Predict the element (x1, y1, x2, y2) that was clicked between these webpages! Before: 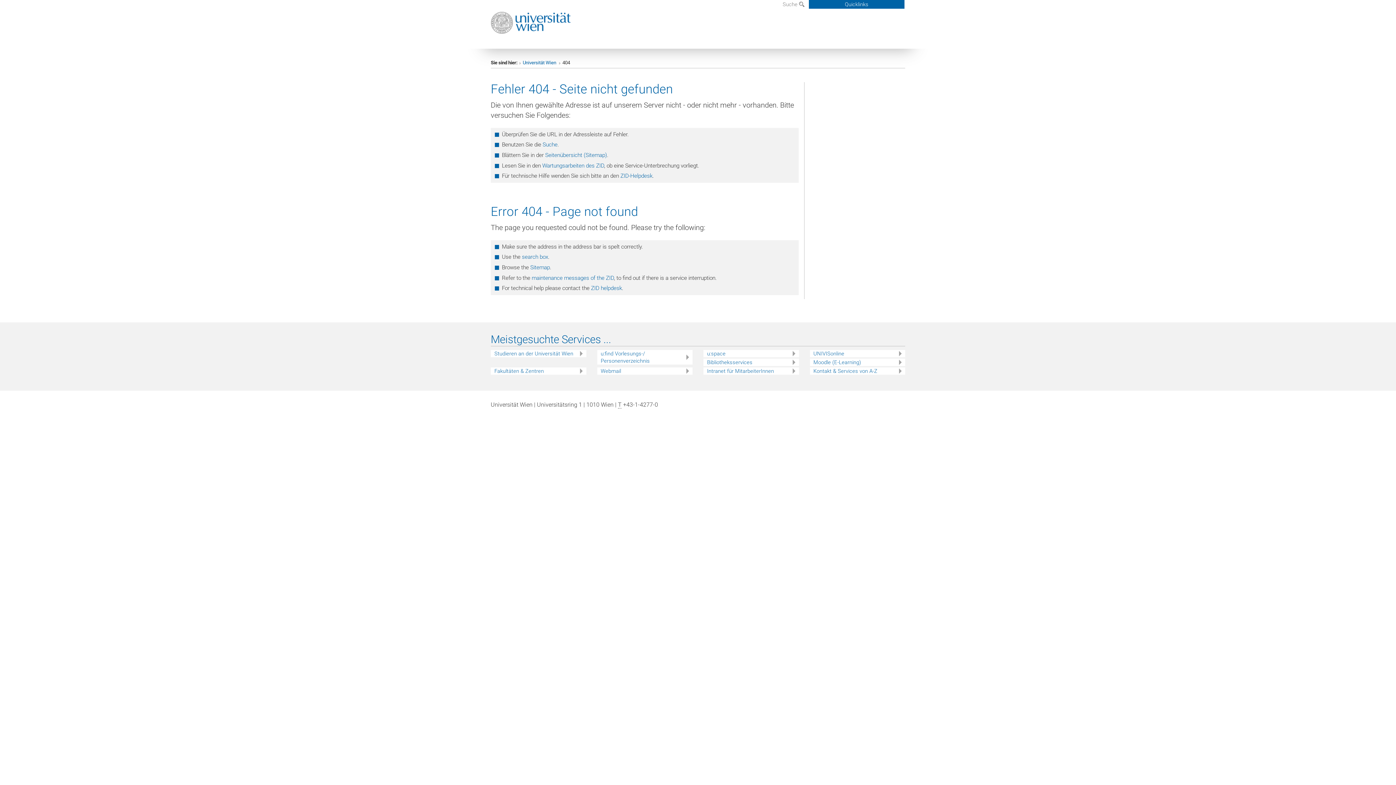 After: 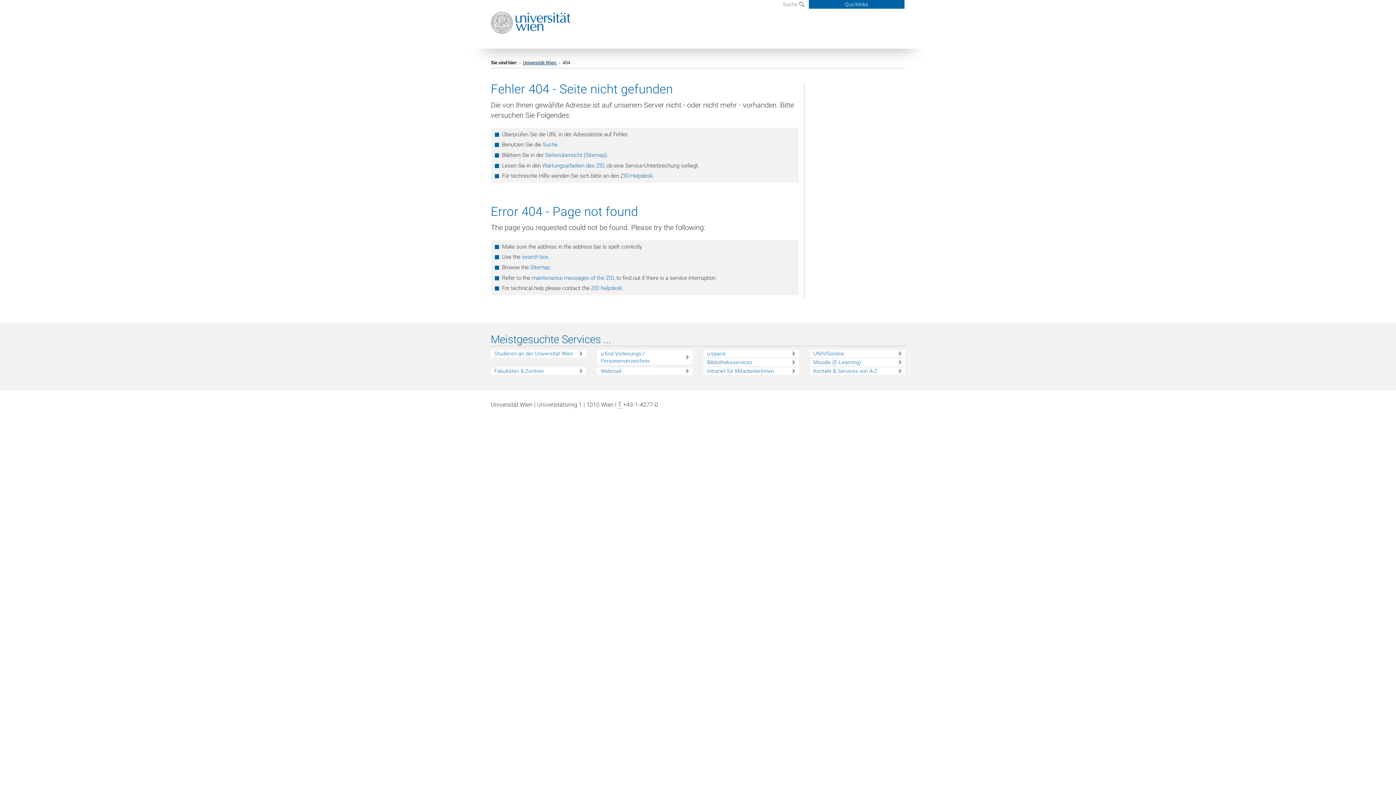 Action: label: Universität Wien  bbox: (522, 60, 557, 65)